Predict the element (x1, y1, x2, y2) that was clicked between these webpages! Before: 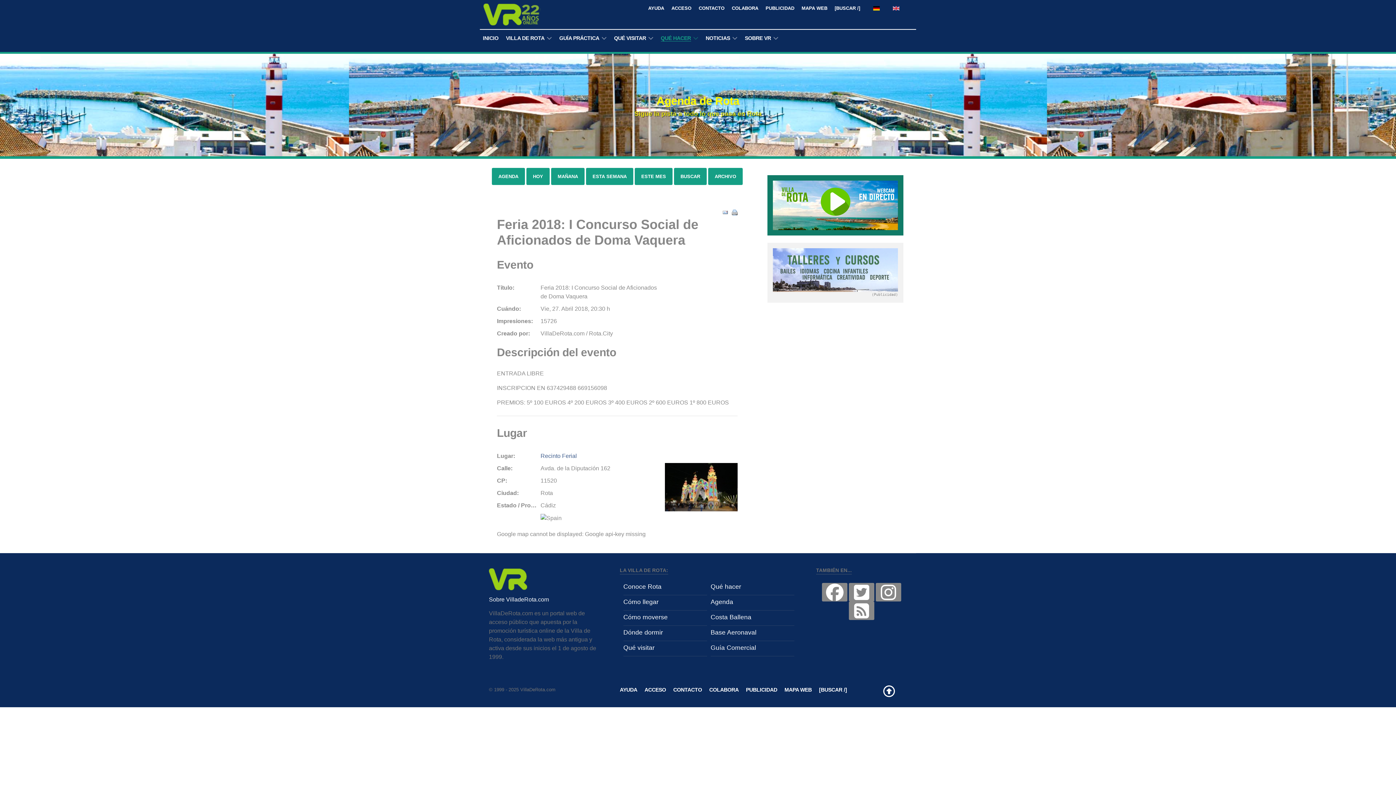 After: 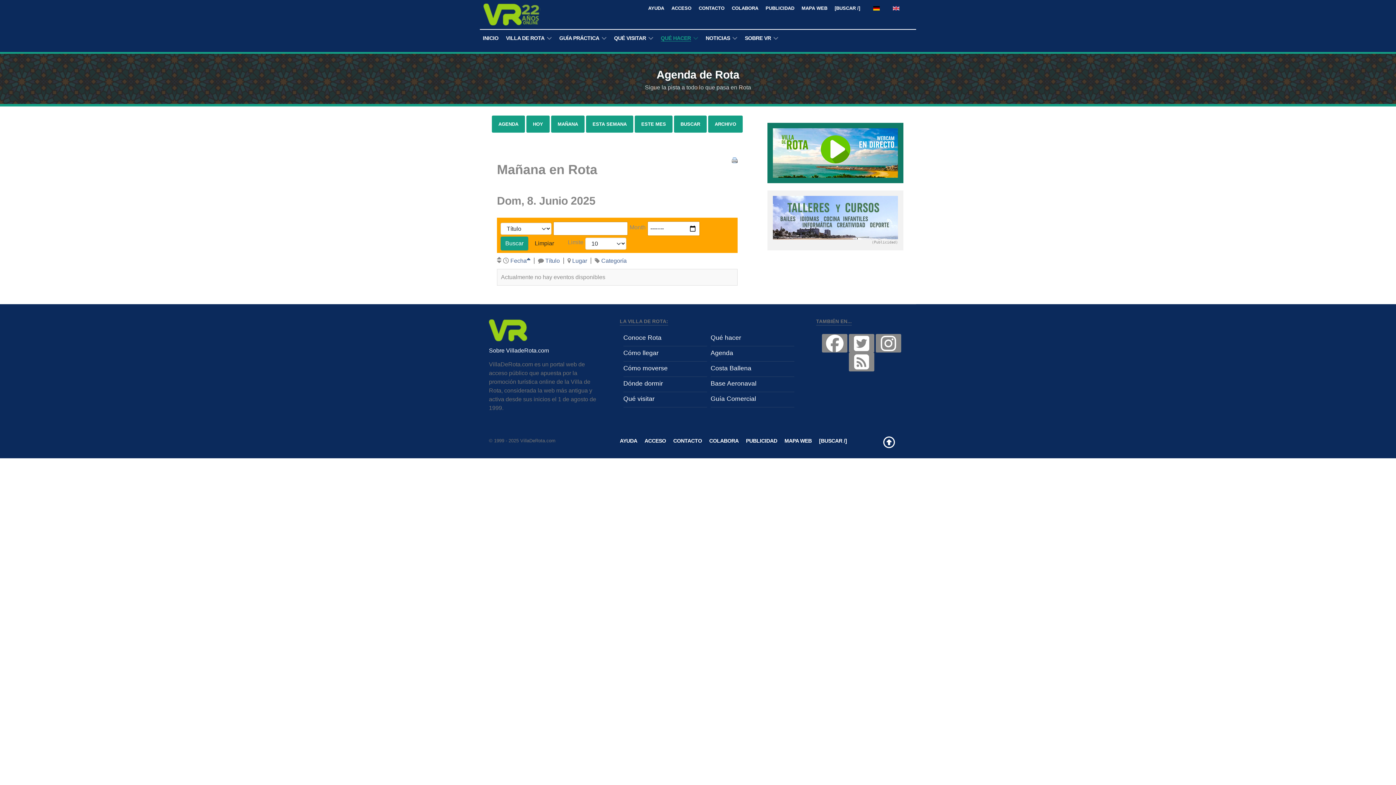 Action: bbox: (551, 167, 584, 185) label: MAÑANA